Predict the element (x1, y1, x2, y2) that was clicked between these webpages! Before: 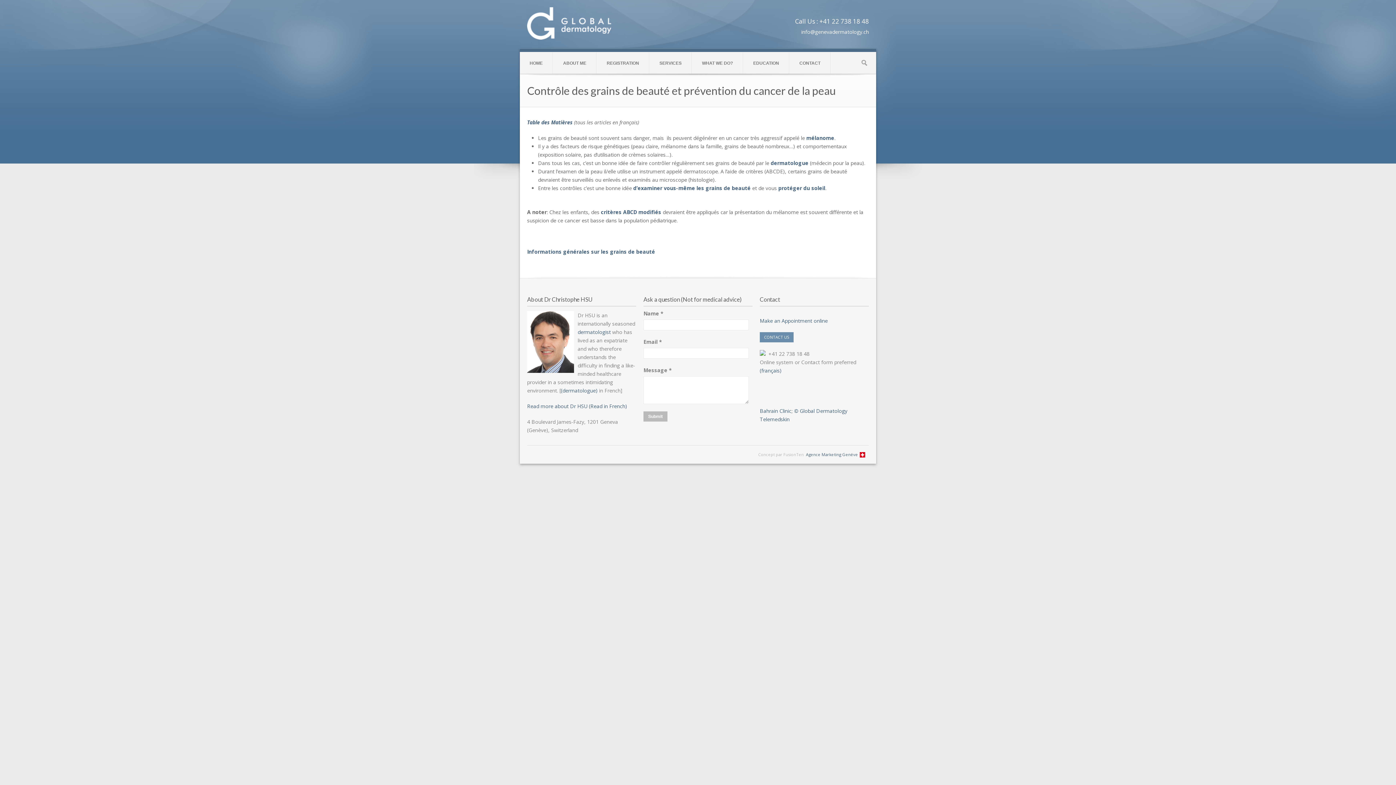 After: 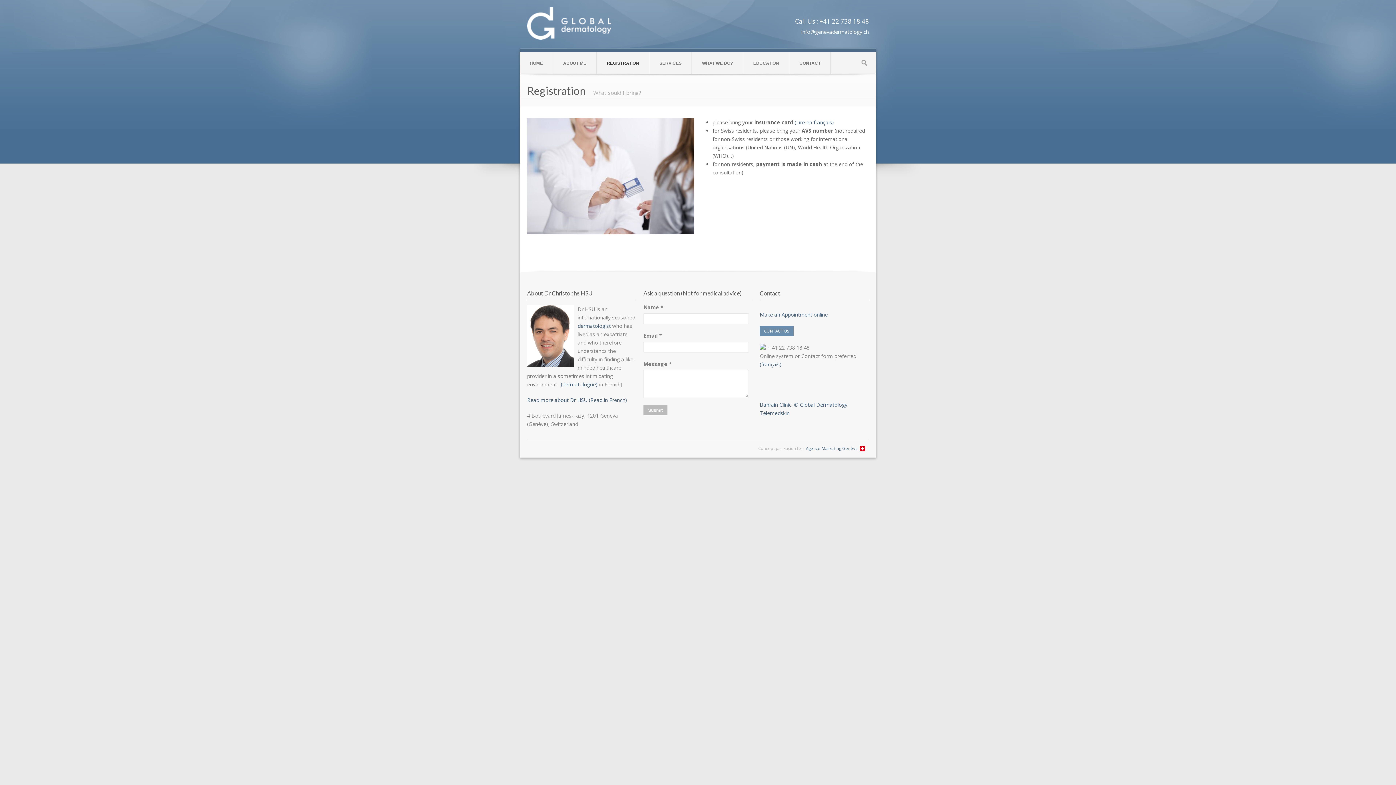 Action: bbox: (597, 58, 649, 67) label: REGISTRATION